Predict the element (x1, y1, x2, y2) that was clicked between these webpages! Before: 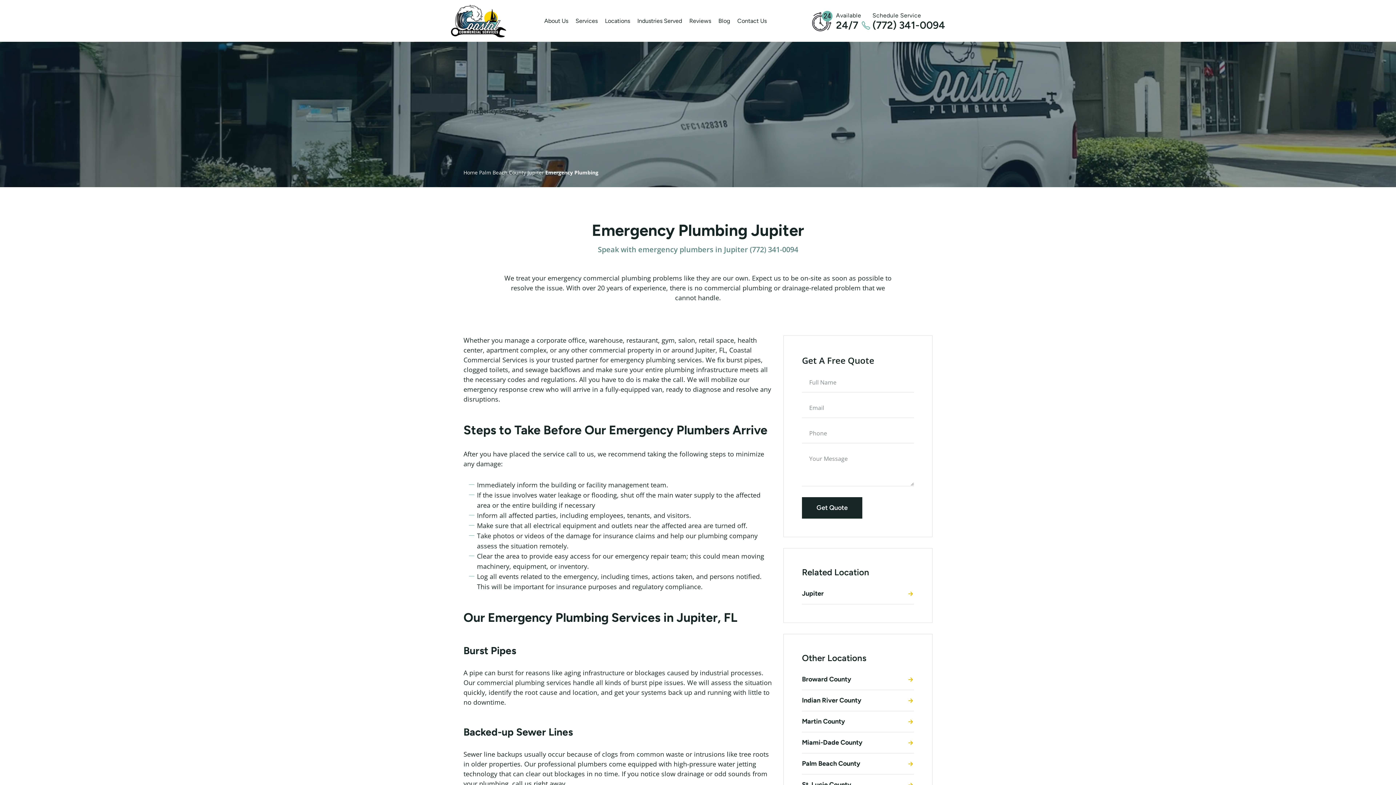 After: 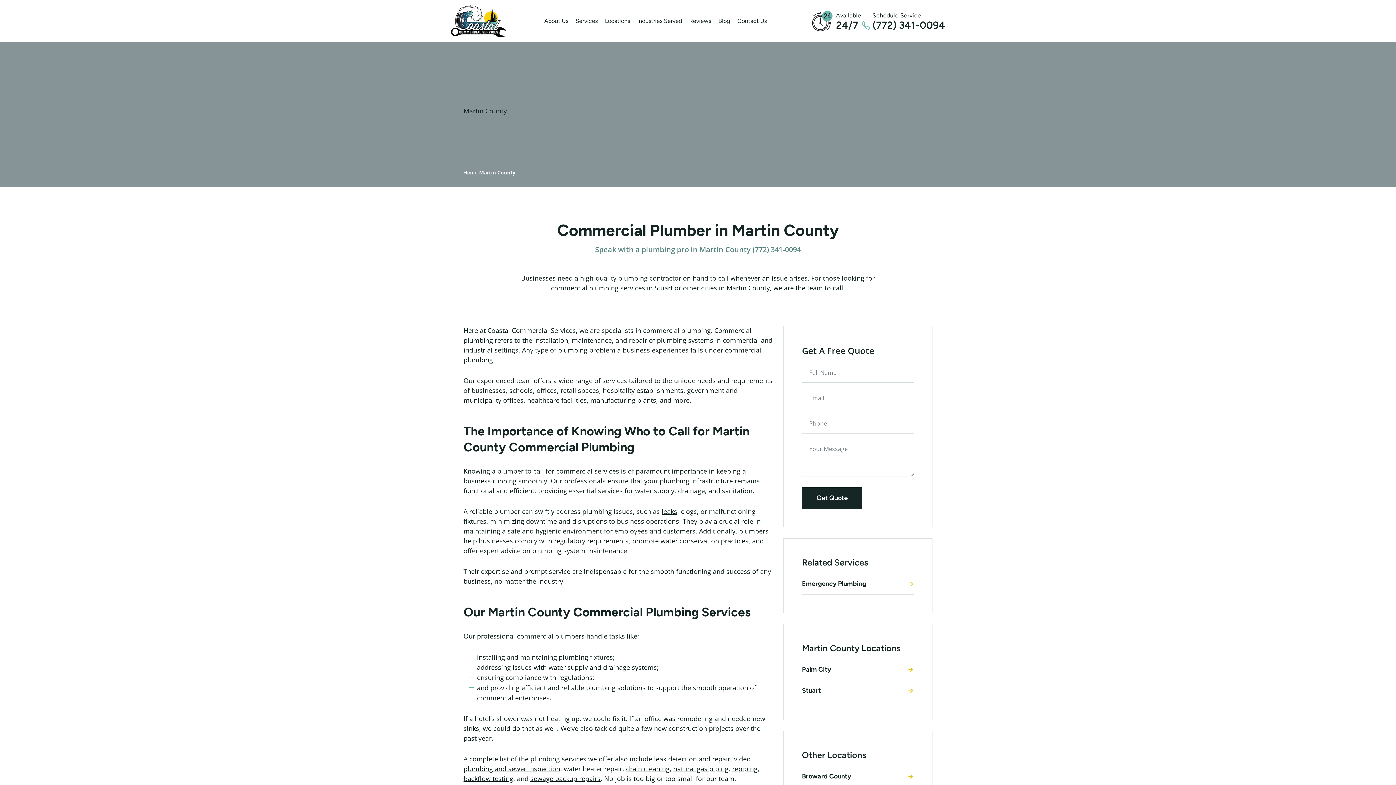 Action: bbox: (802, 711, 914, 732) label: Martin County